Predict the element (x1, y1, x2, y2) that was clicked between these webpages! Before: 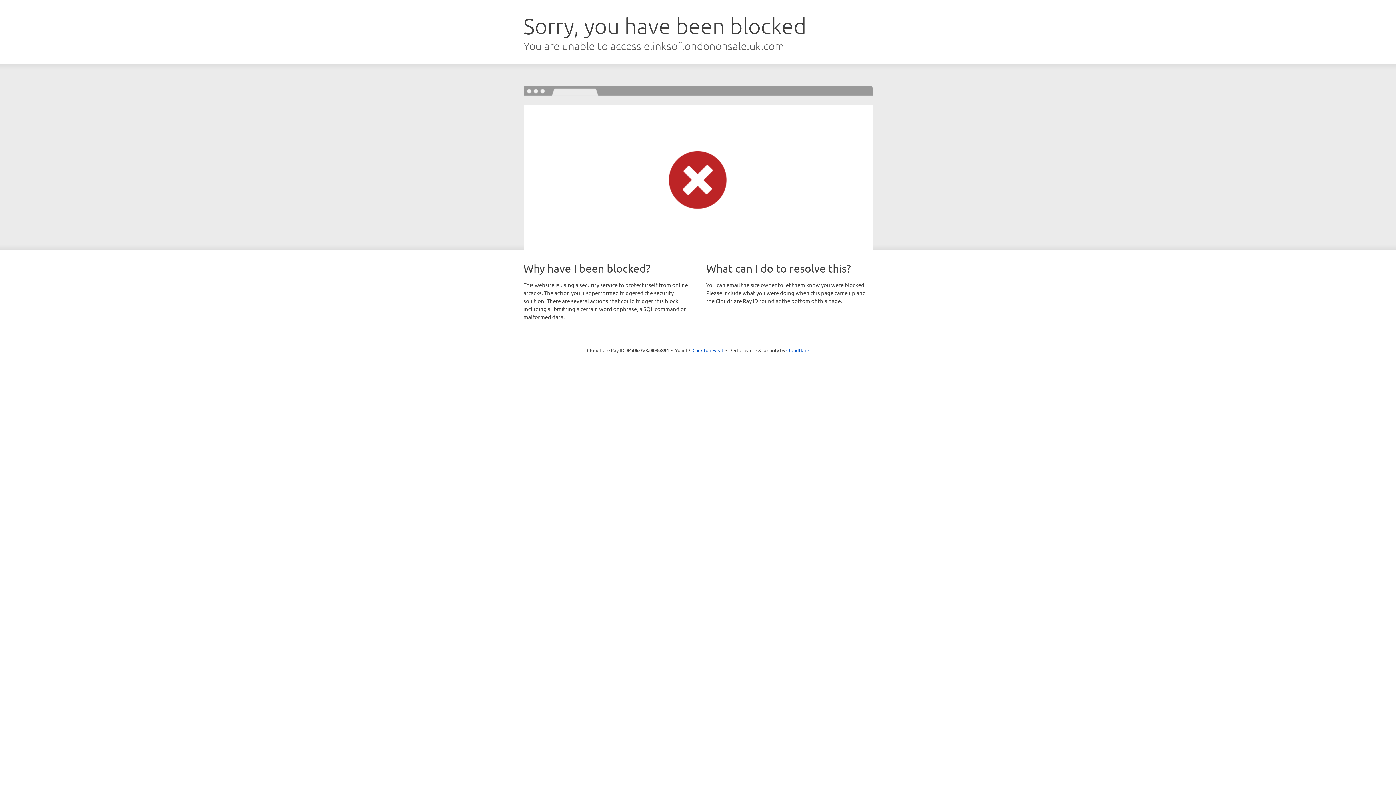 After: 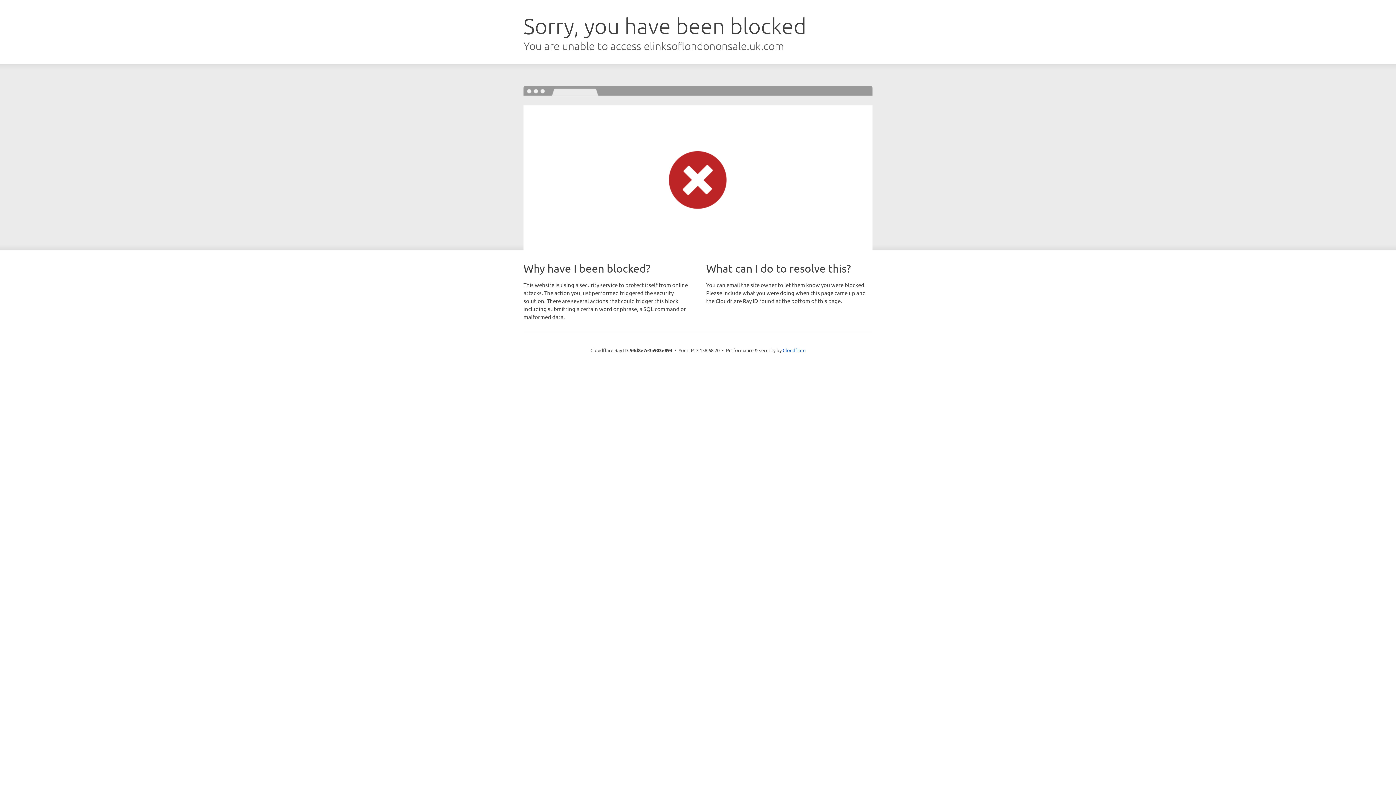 Action: bbox: (692, 346, 723, 353) label: Click to reveal